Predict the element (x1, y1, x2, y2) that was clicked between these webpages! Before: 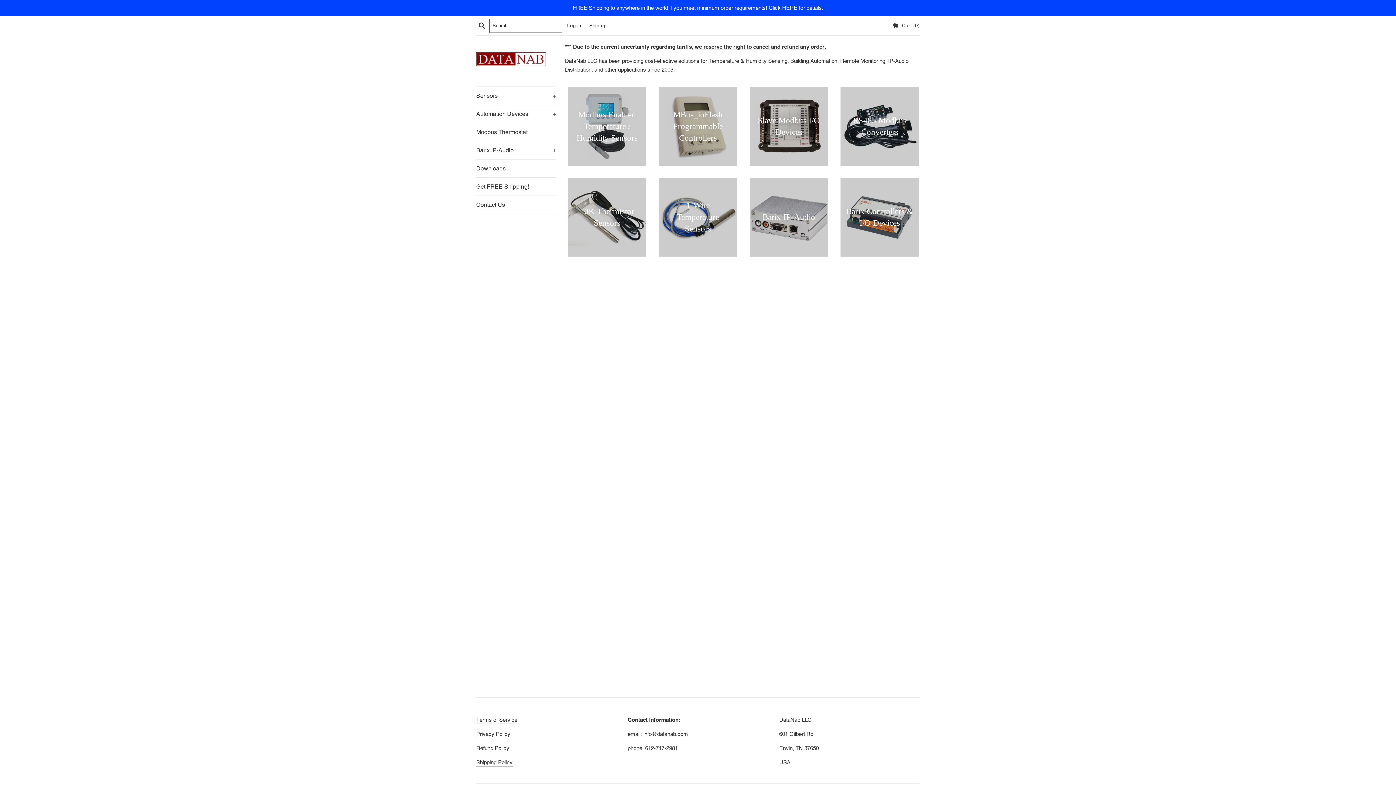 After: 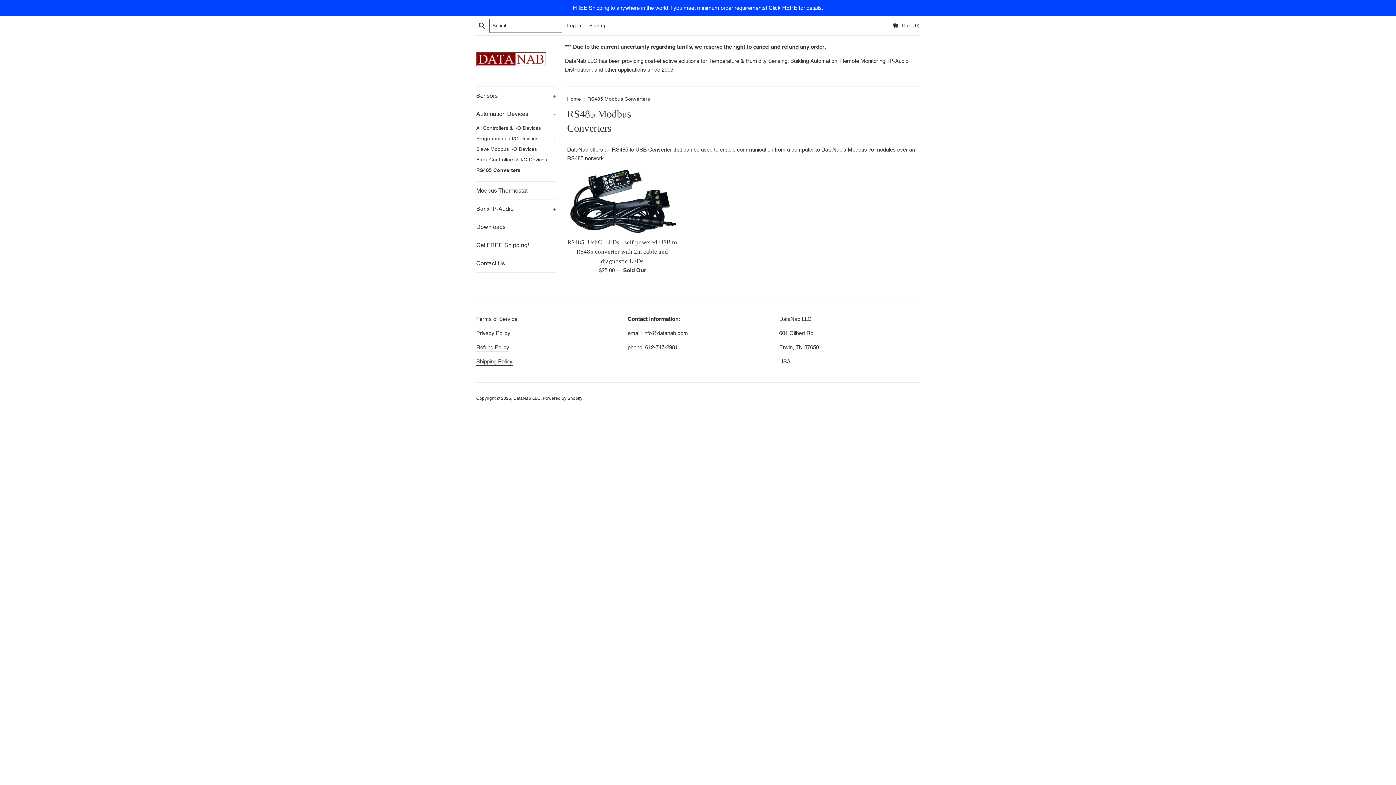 Action: bbox: (840, 86, 920, 166) label: RS485 Modbus Converters